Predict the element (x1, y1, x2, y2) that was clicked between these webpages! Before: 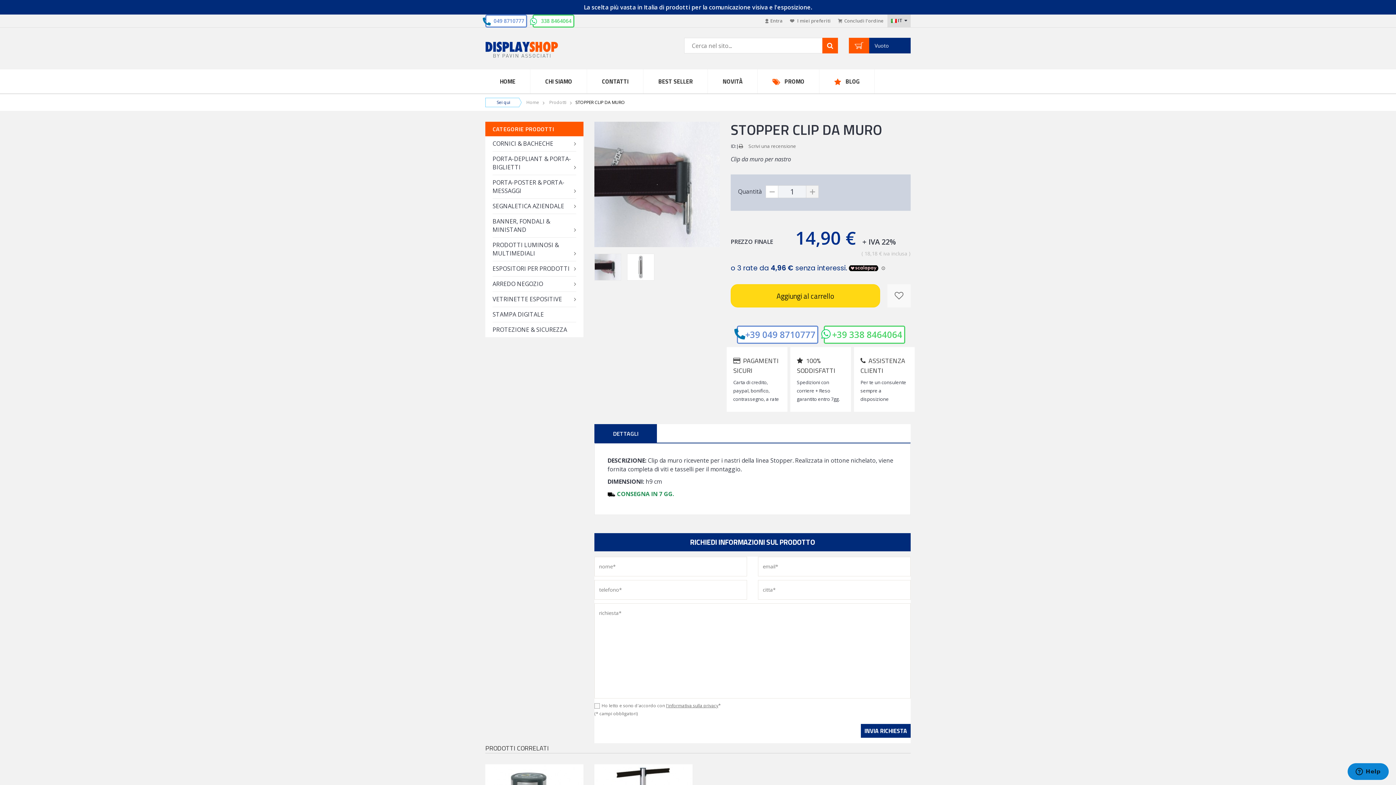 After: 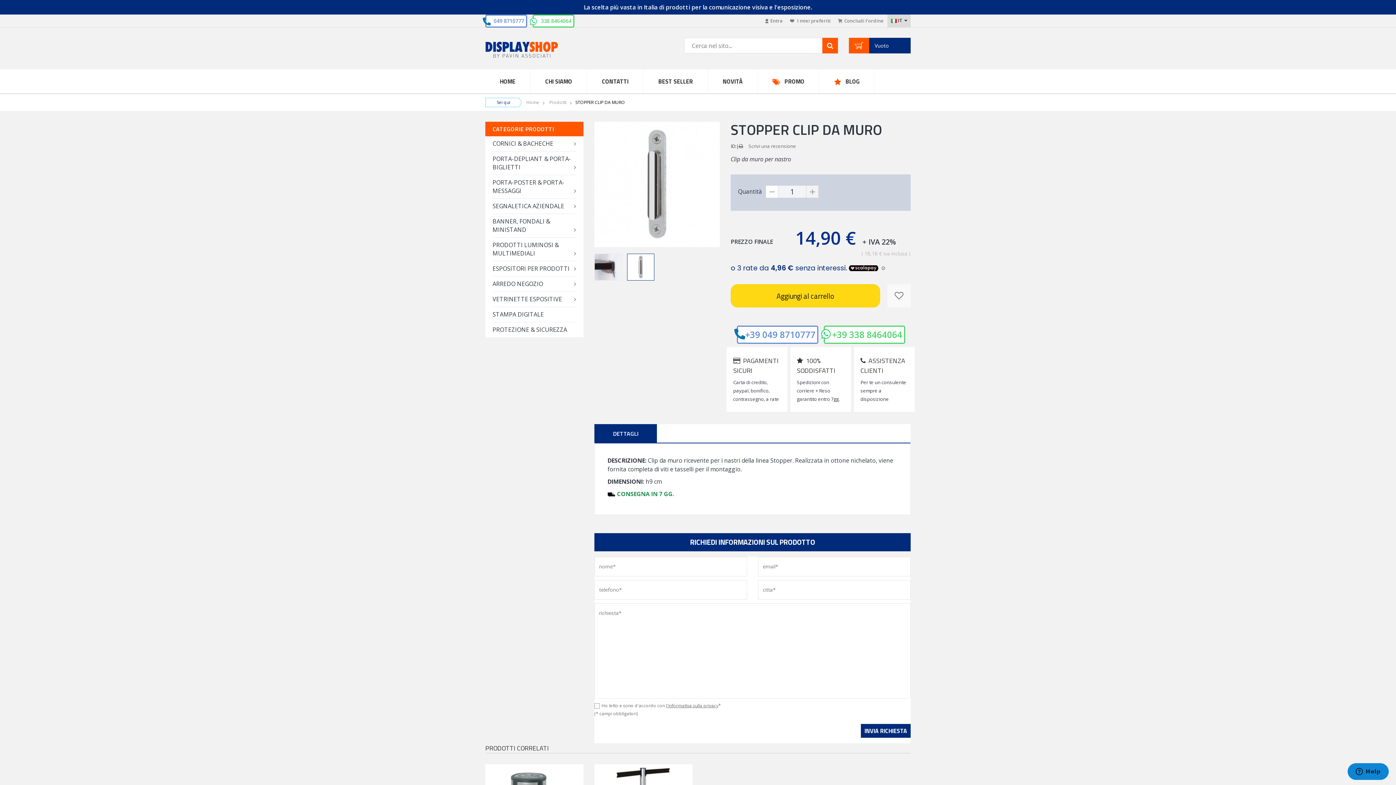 Action: bbox: (627, 253, 654, 280)